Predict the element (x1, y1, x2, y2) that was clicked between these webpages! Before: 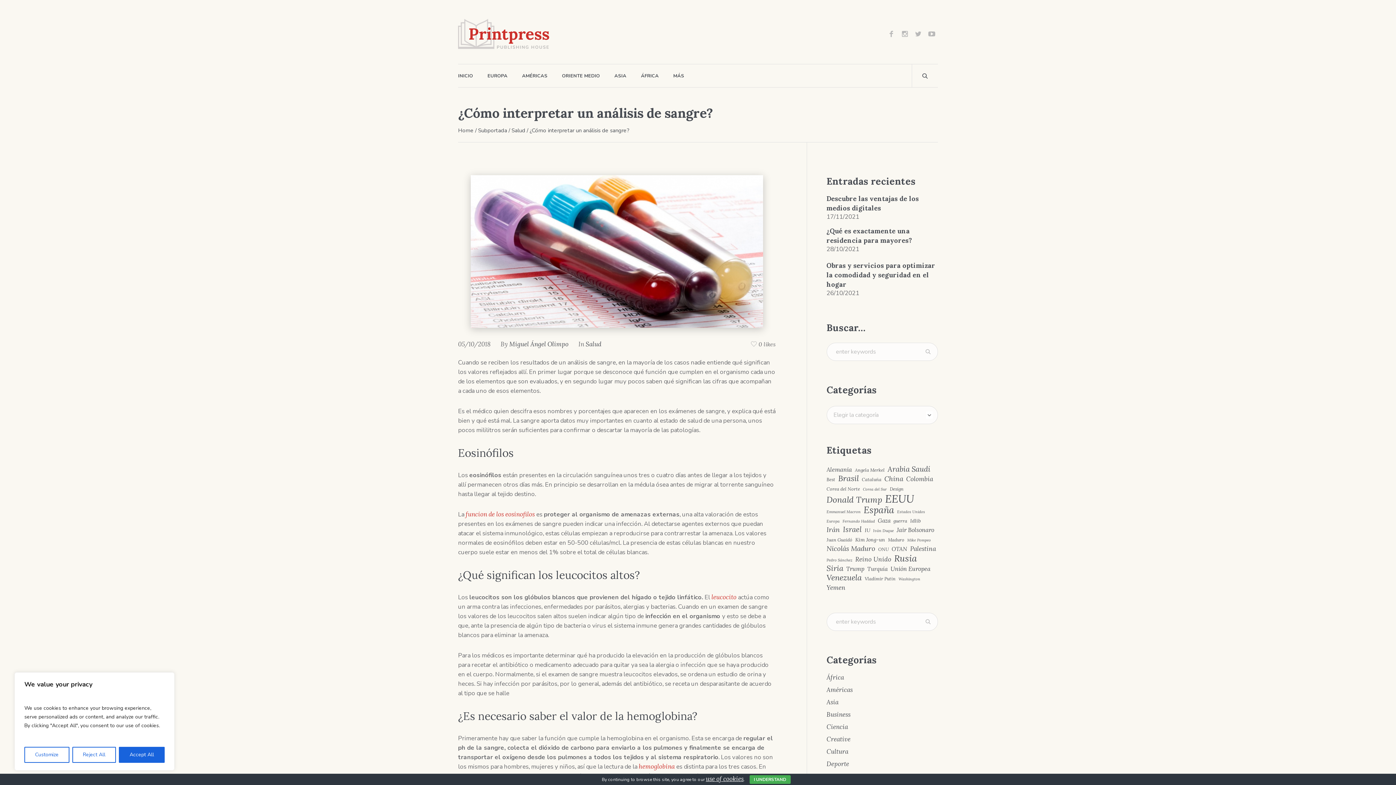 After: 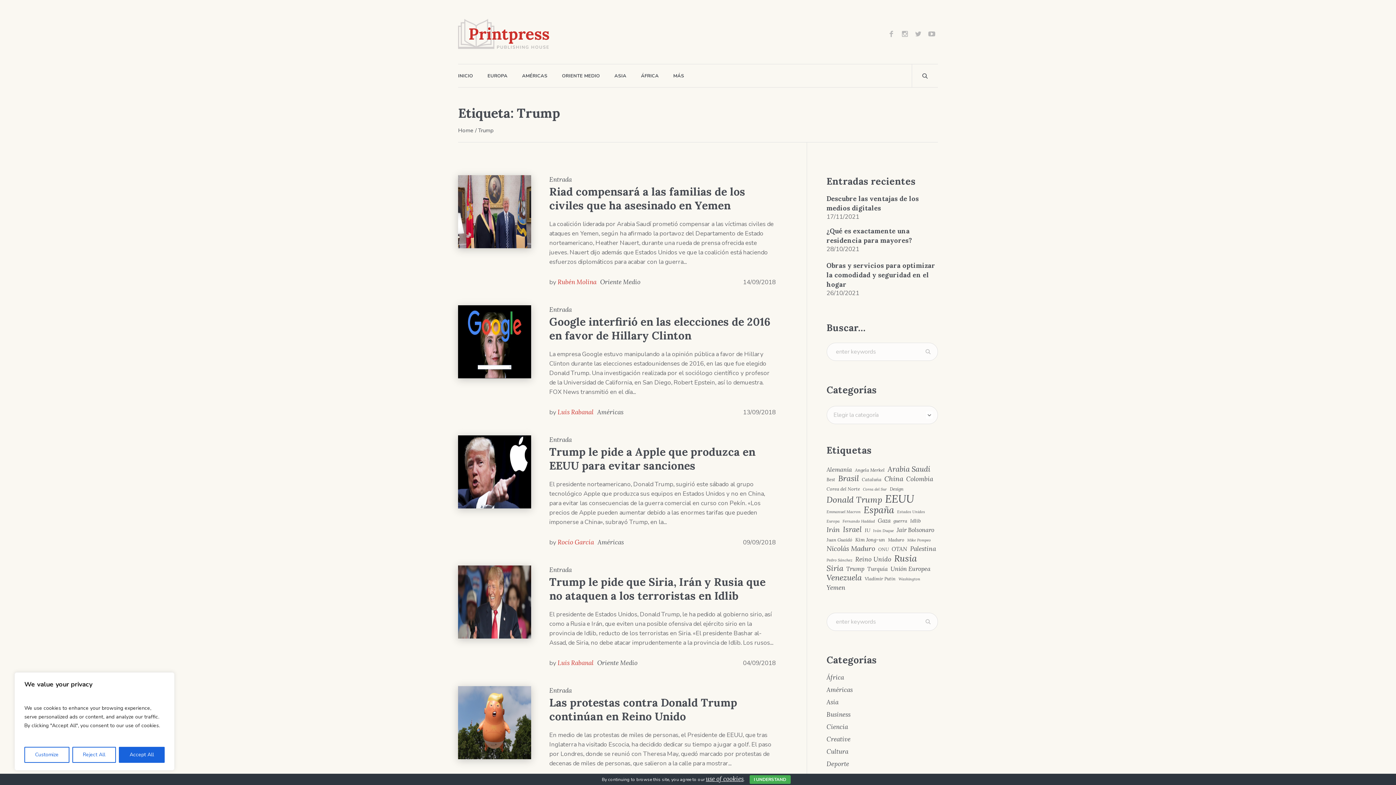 Action: label: Trump (7 elementos) bbox: (846, 566, 864, 572)